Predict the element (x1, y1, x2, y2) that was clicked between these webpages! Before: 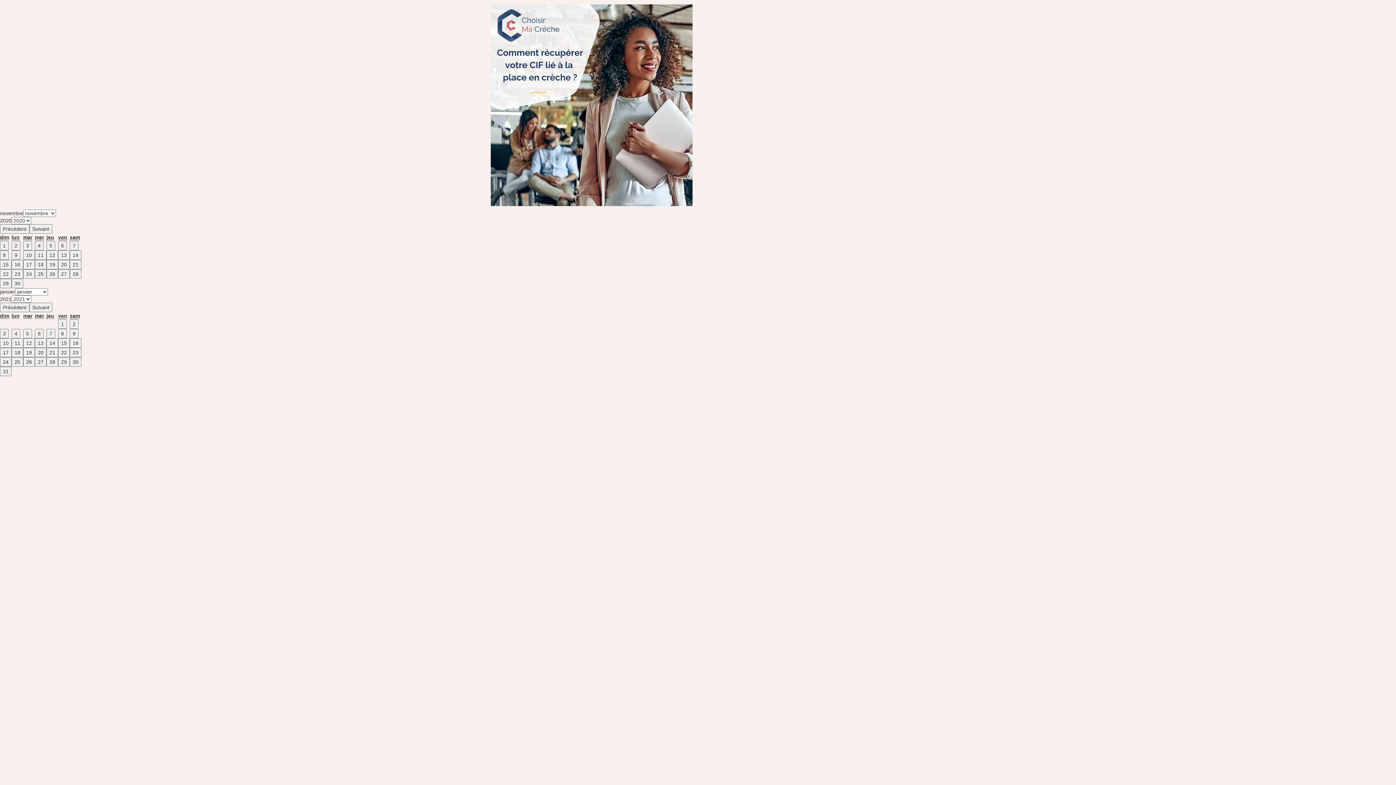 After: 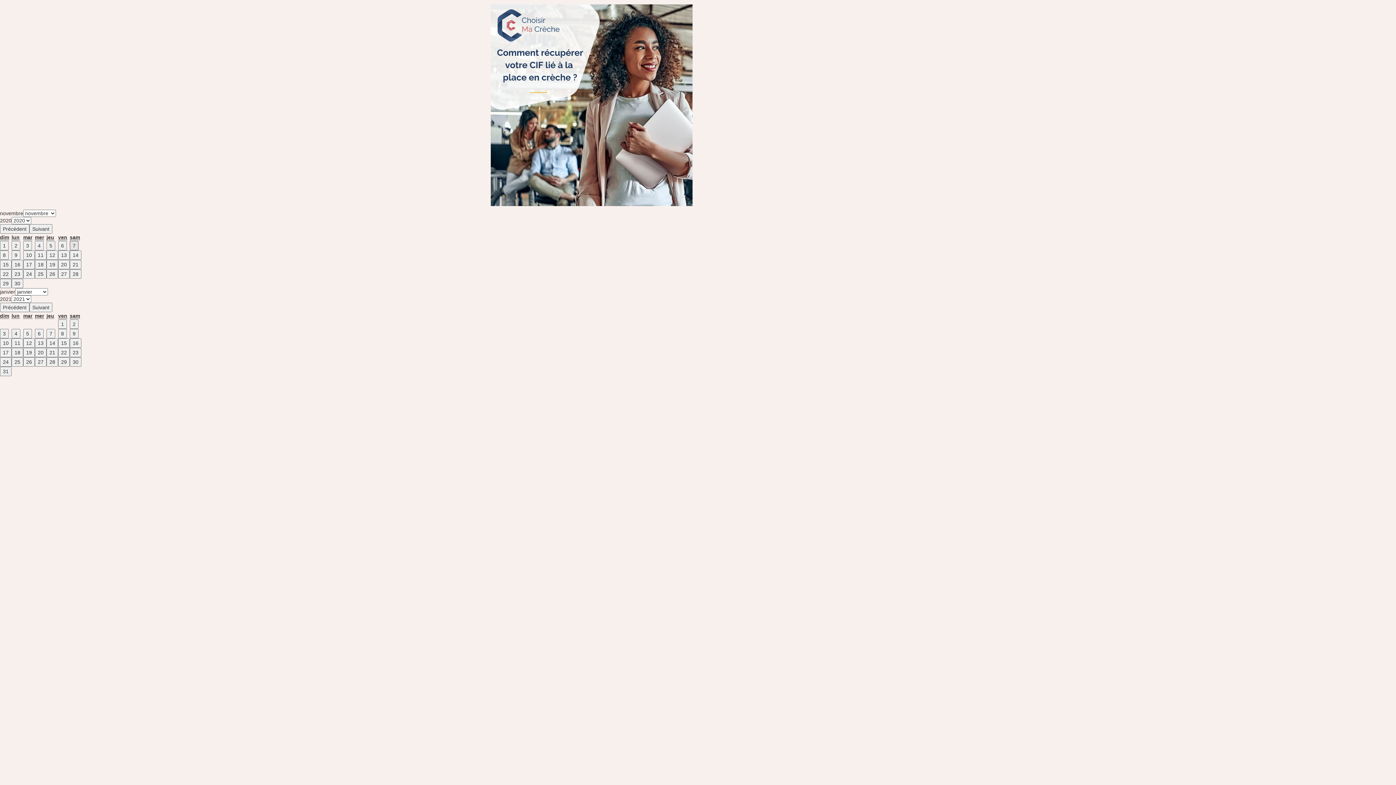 Action: label: 7 bbox: (69, 241, 78, 250)